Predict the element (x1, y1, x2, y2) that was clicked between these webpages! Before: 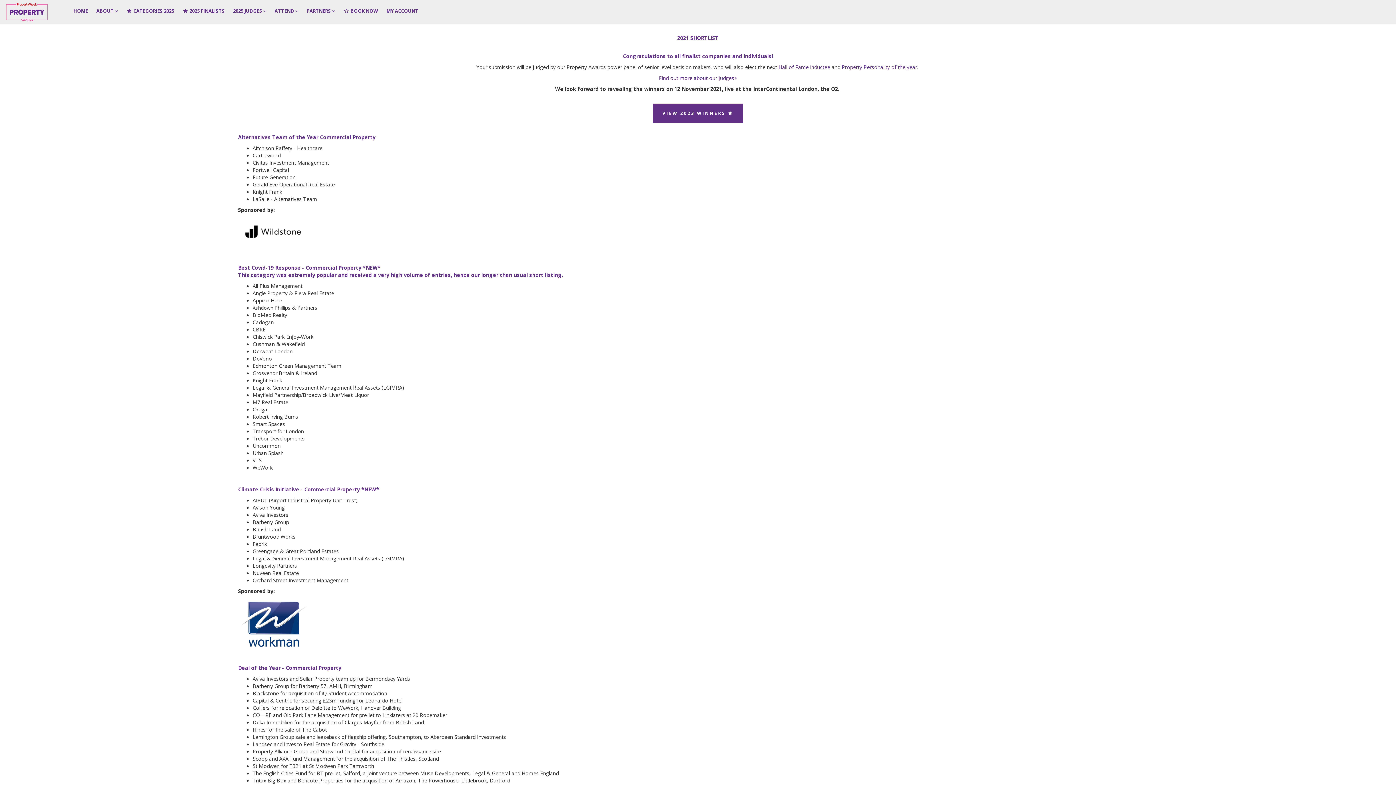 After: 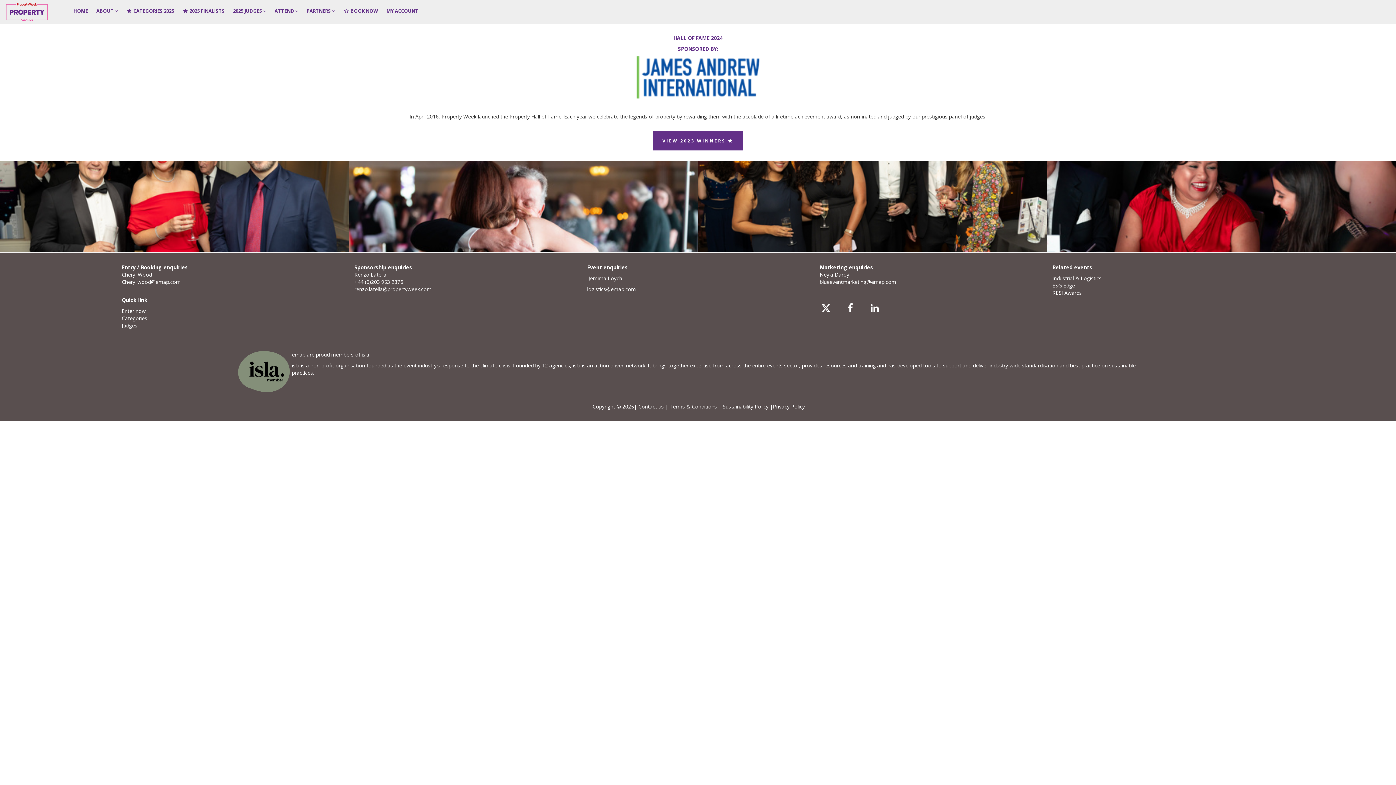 Action: bbox: (778, 63, 830, 70) label: Hall of Fame inductee